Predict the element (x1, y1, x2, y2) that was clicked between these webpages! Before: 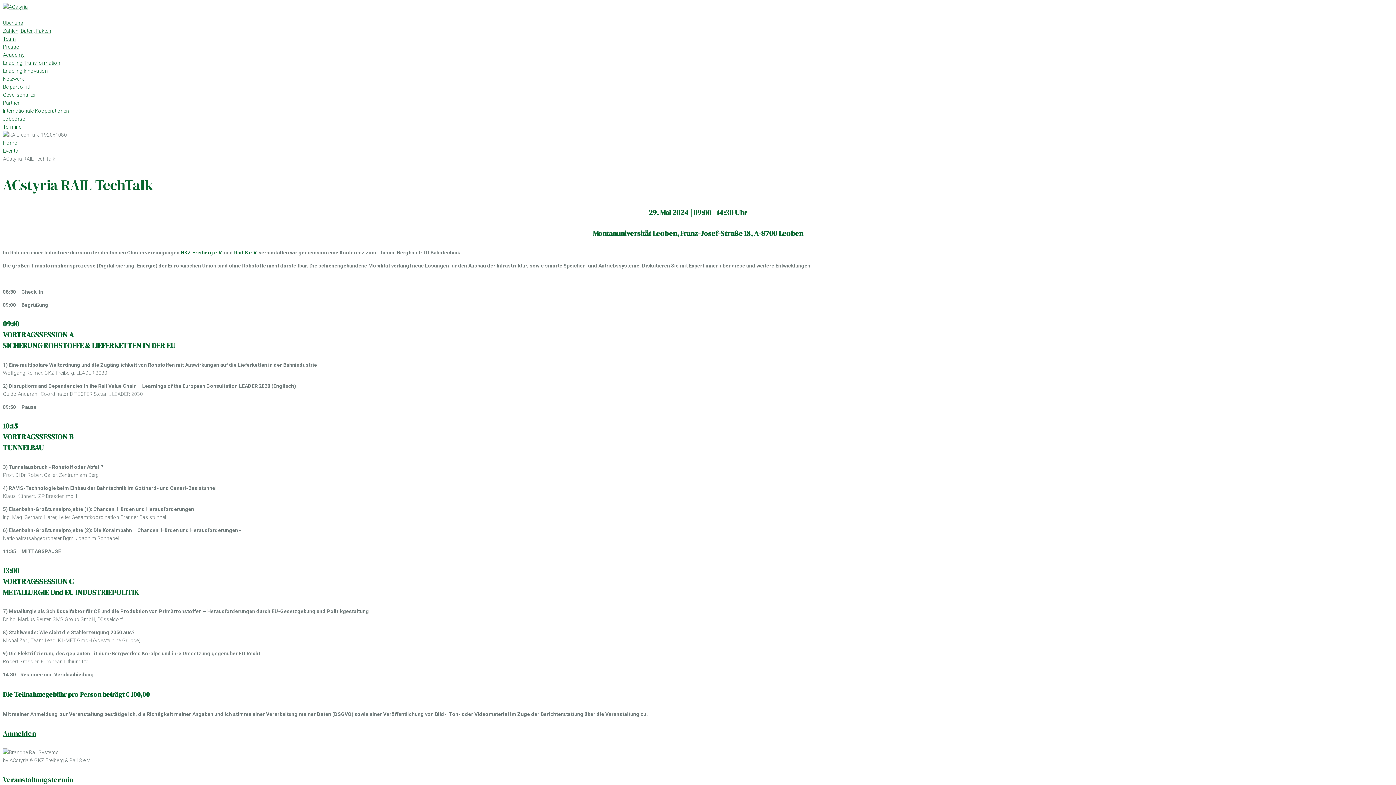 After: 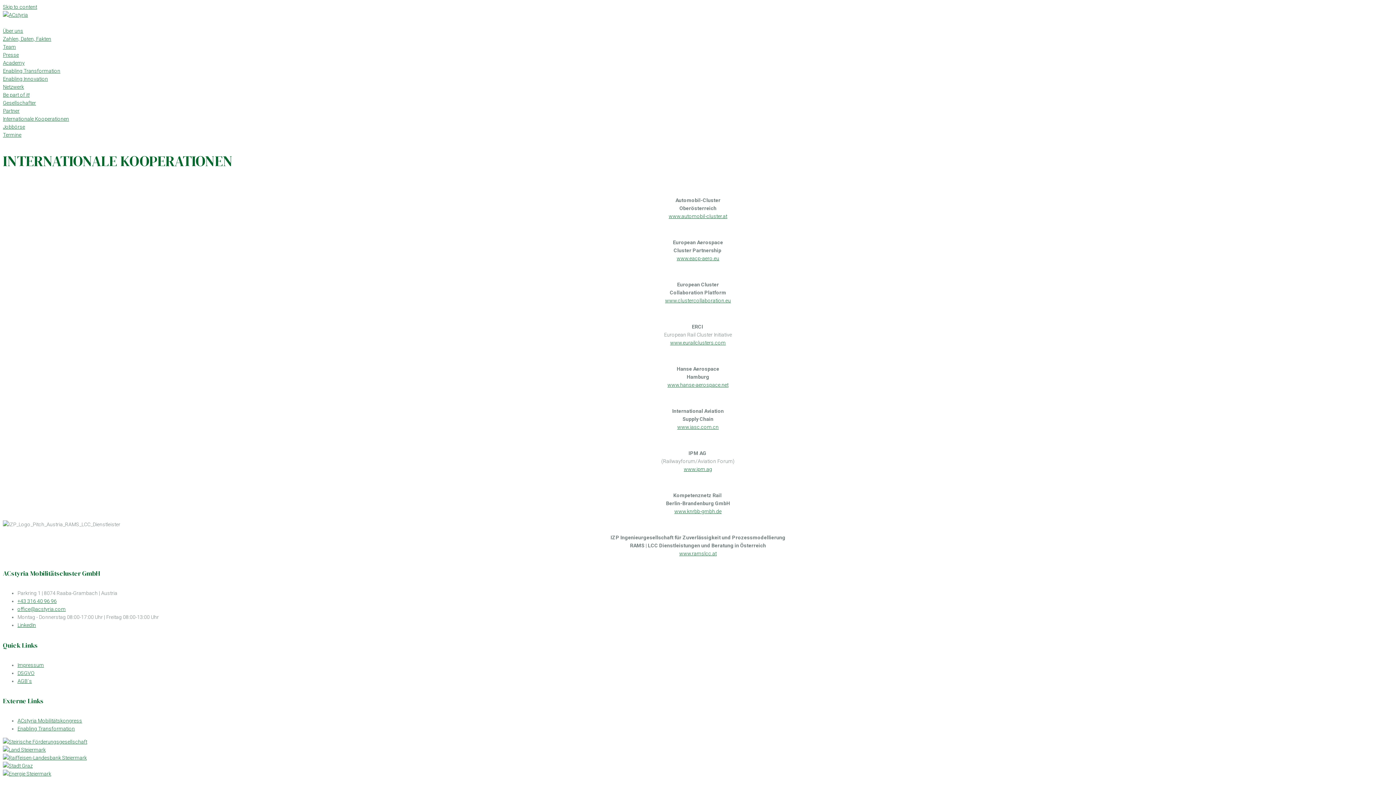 Action: bbox: (2, 108, 69, 113) label: Internationale Kooperationen